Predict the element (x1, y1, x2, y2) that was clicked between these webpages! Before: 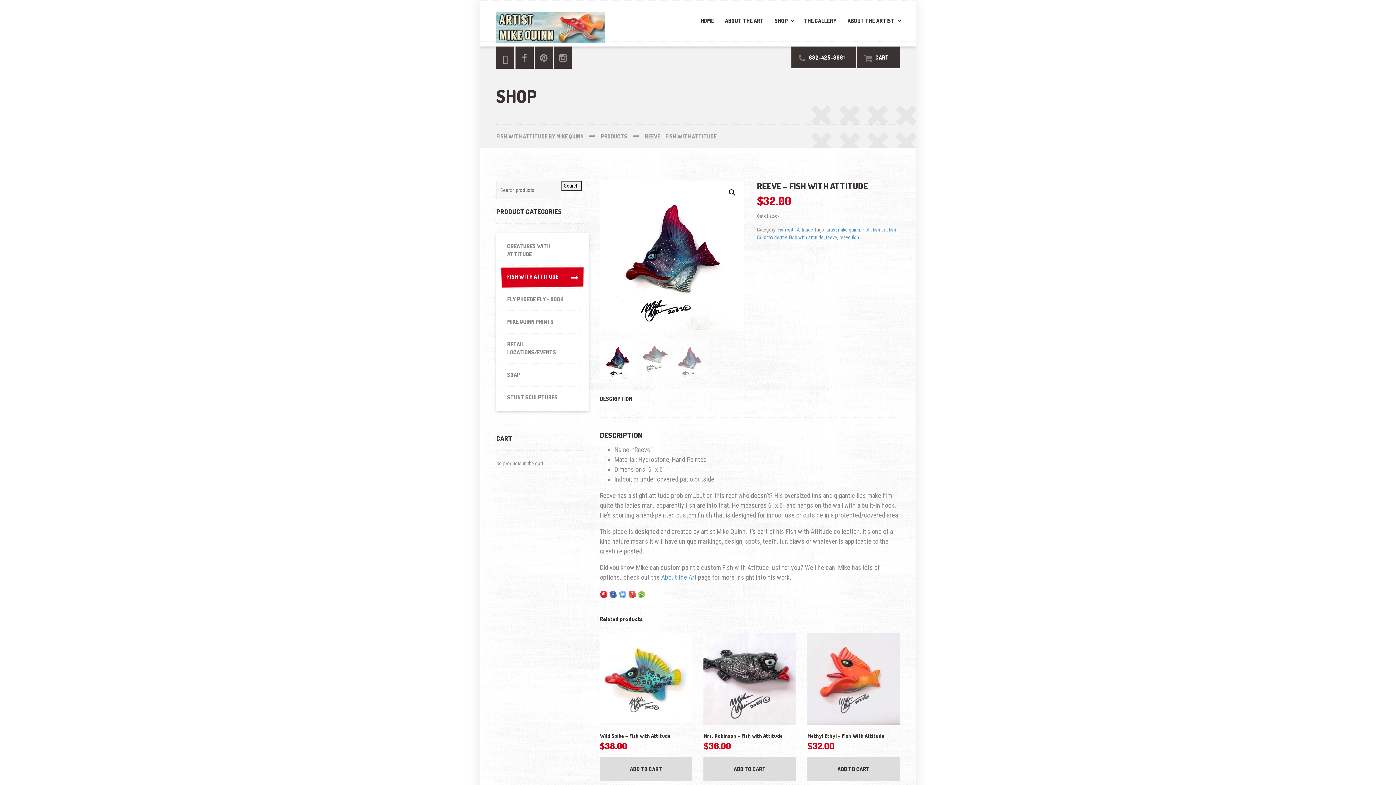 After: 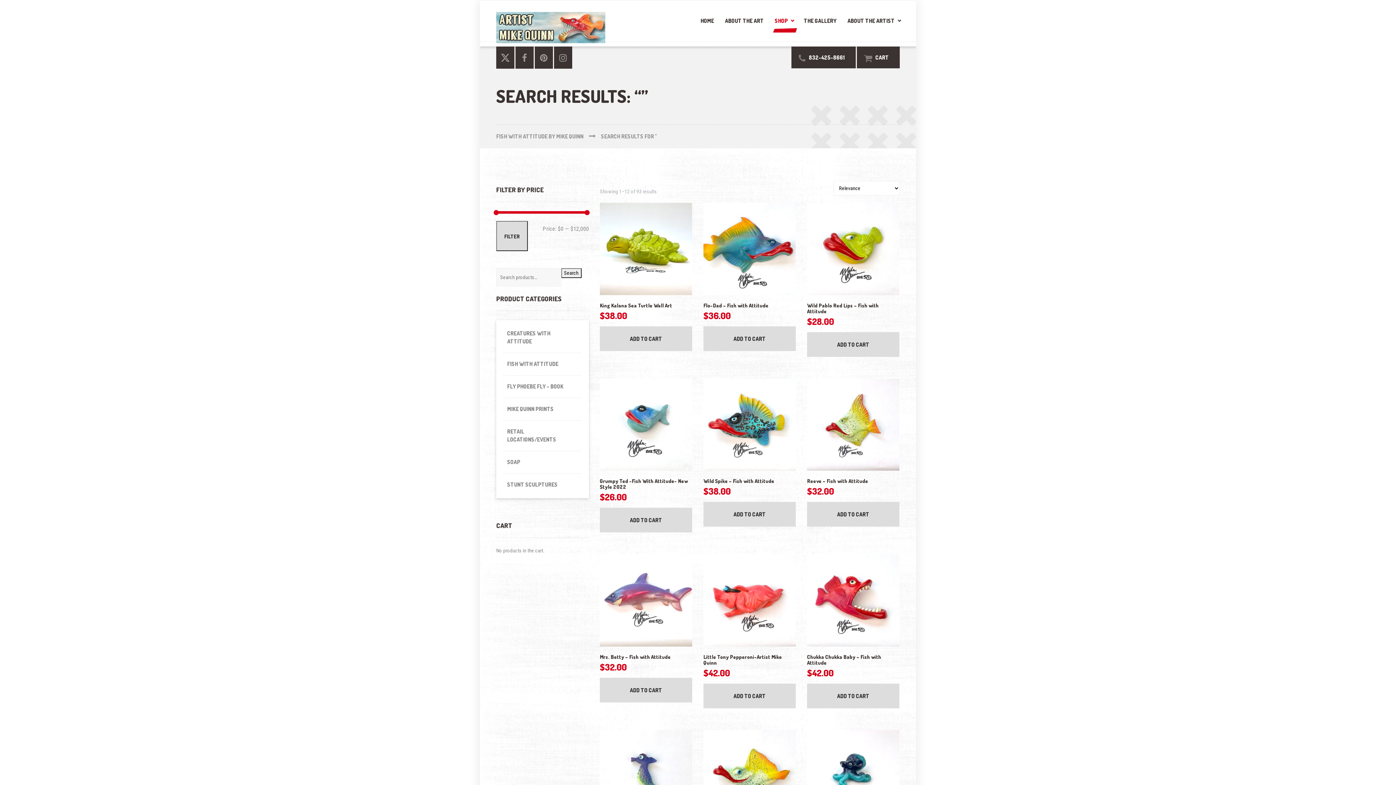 Action: bbox: (561, 181, 581, 190) label: Search